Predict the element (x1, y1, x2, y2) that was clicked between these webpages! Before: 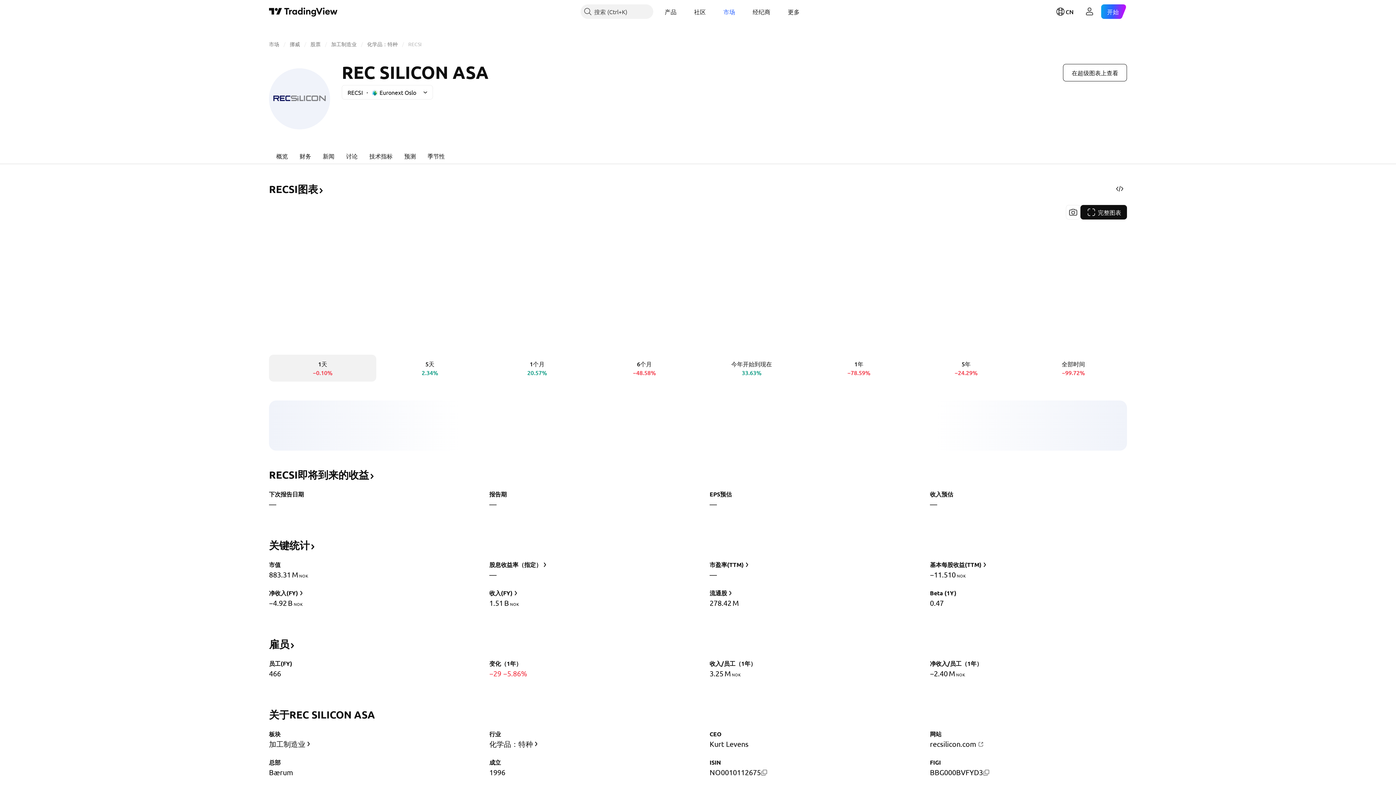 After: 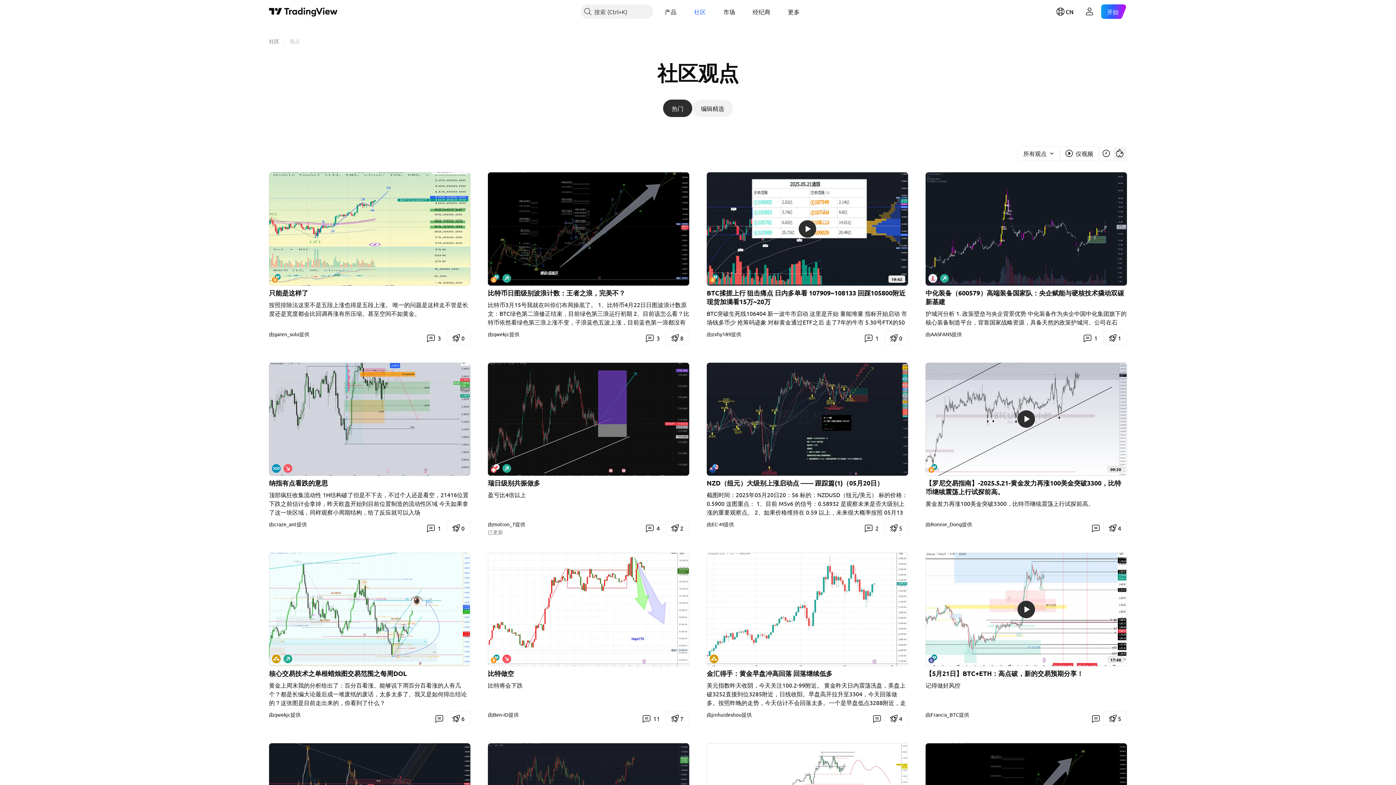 Action: bbox: (688, 4, 711, 18) label: 社区